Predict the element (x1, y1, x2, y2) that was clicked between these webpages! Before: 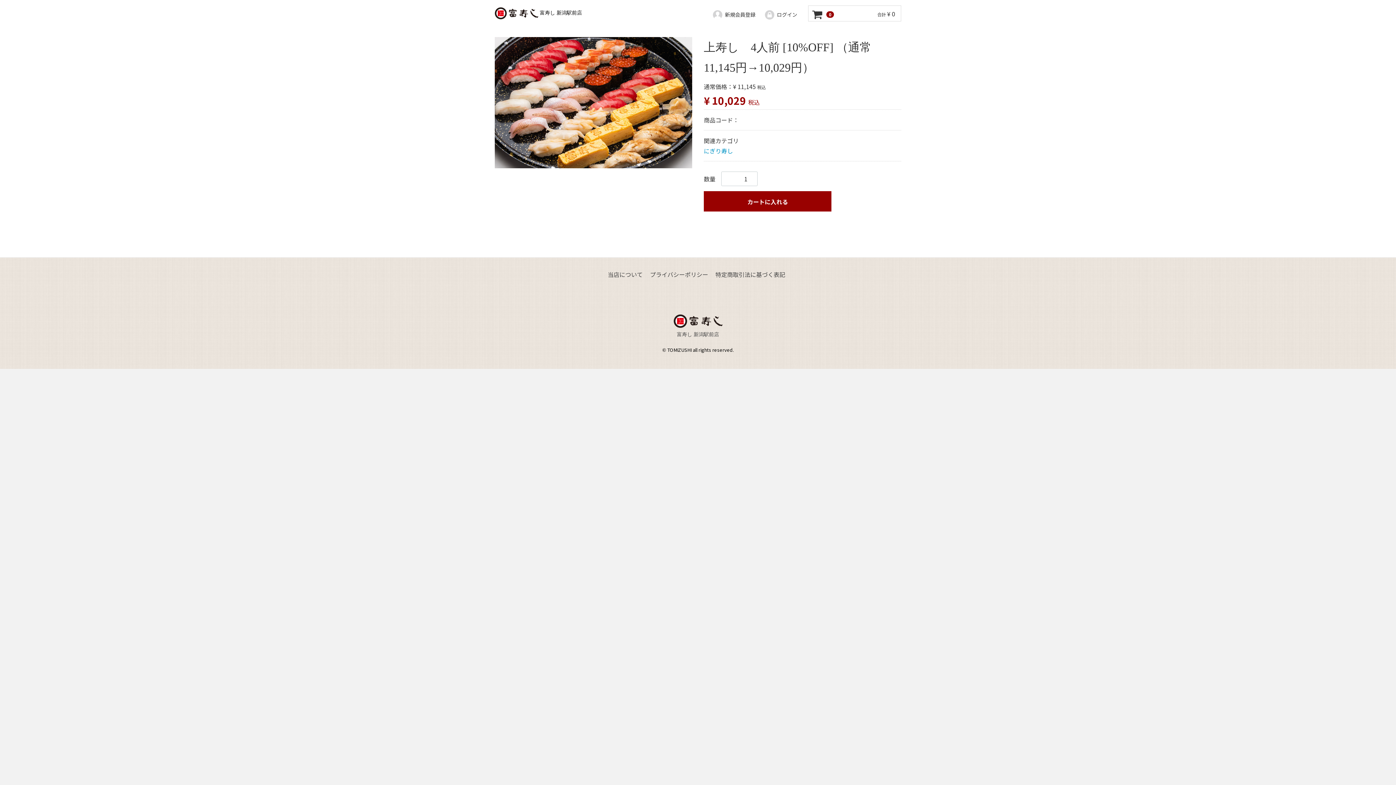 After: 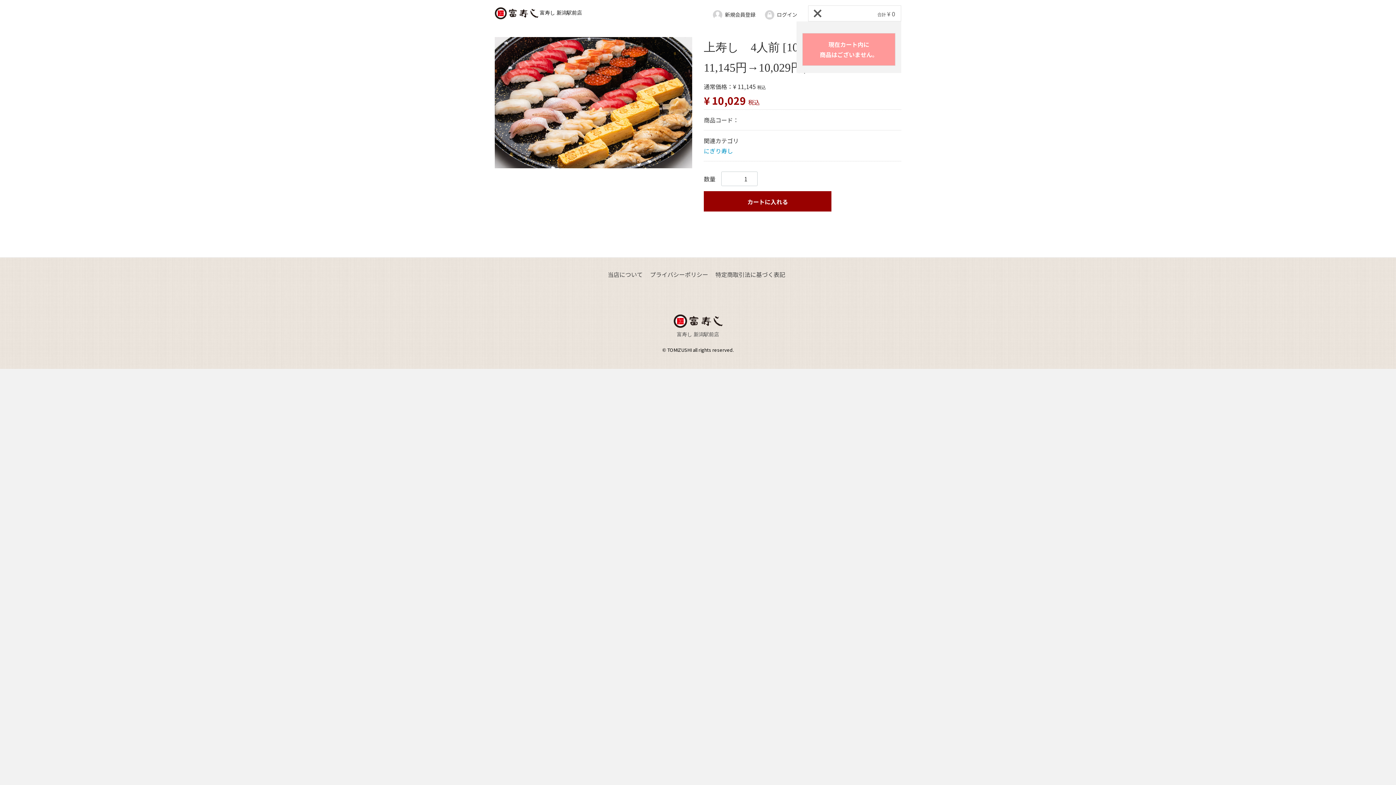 Action: bbox: (808, 5, 826, 21) label:  0